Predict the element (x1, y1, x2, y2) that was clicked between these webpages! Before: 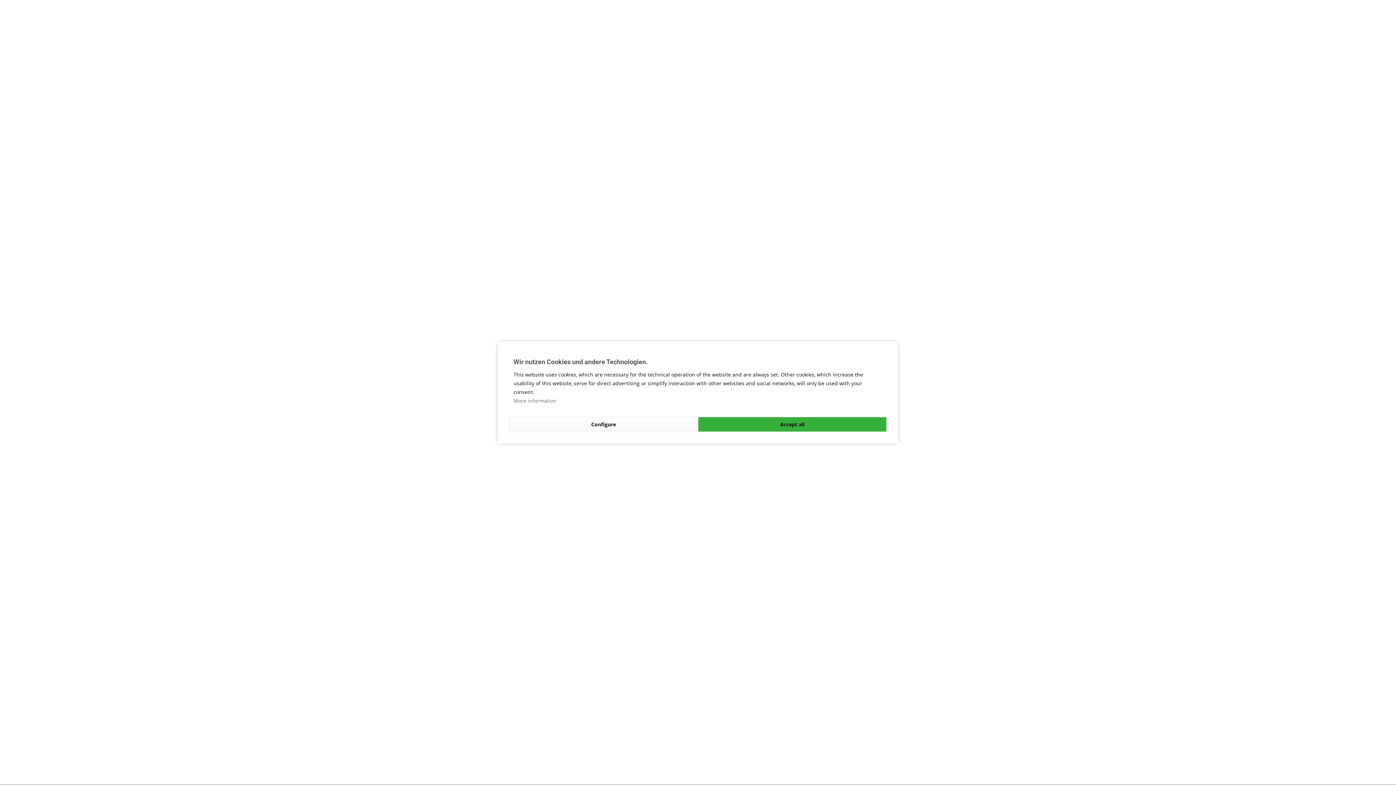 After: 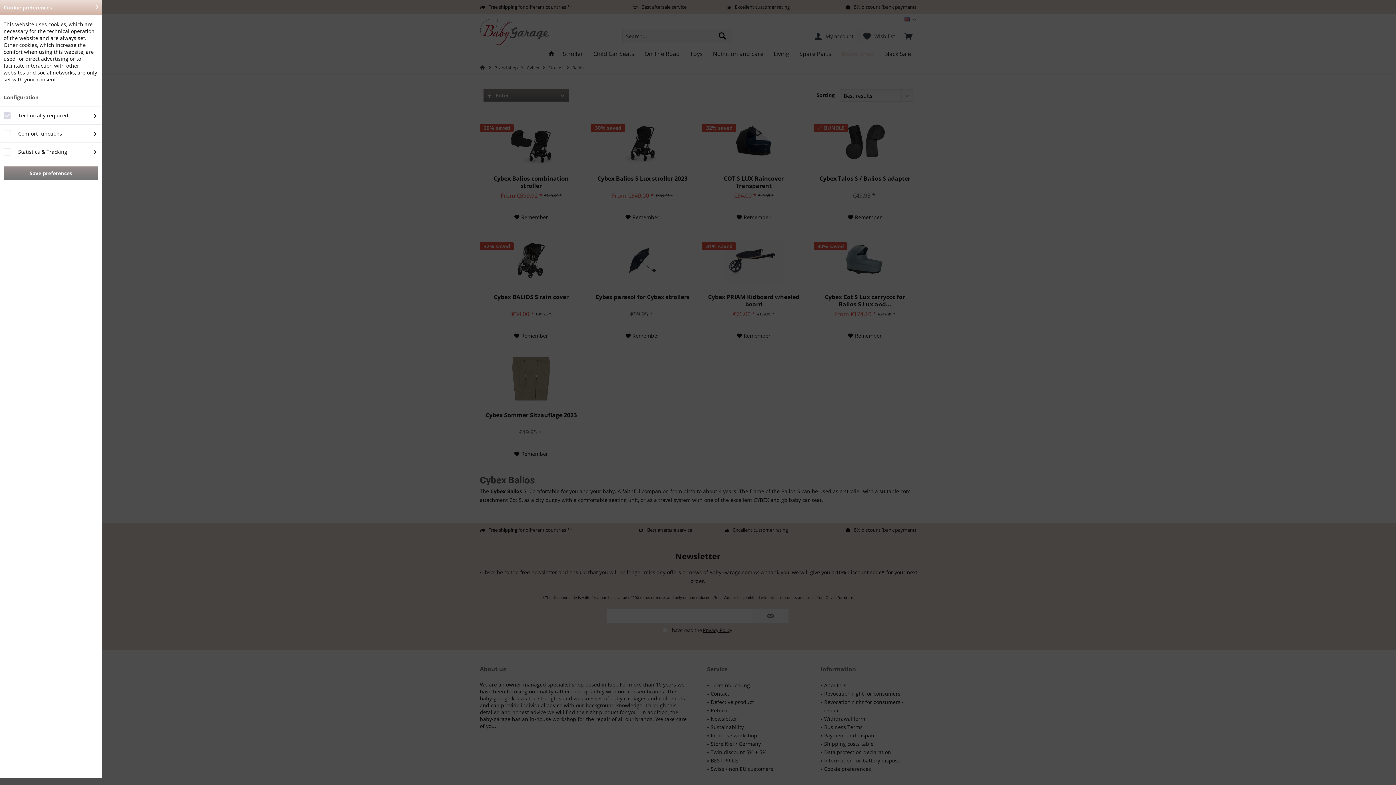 Action: label: Configure bbox: (509, 416, 698, 432)